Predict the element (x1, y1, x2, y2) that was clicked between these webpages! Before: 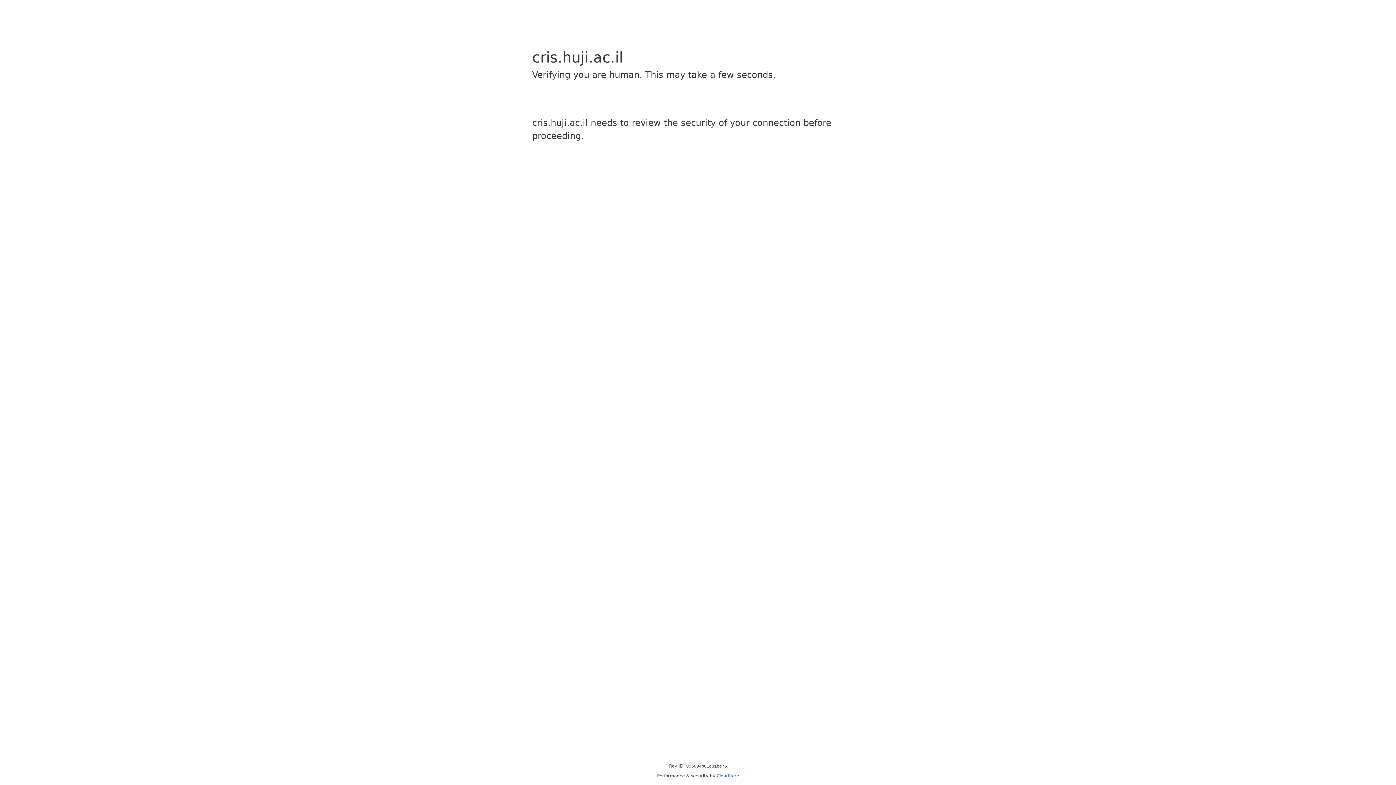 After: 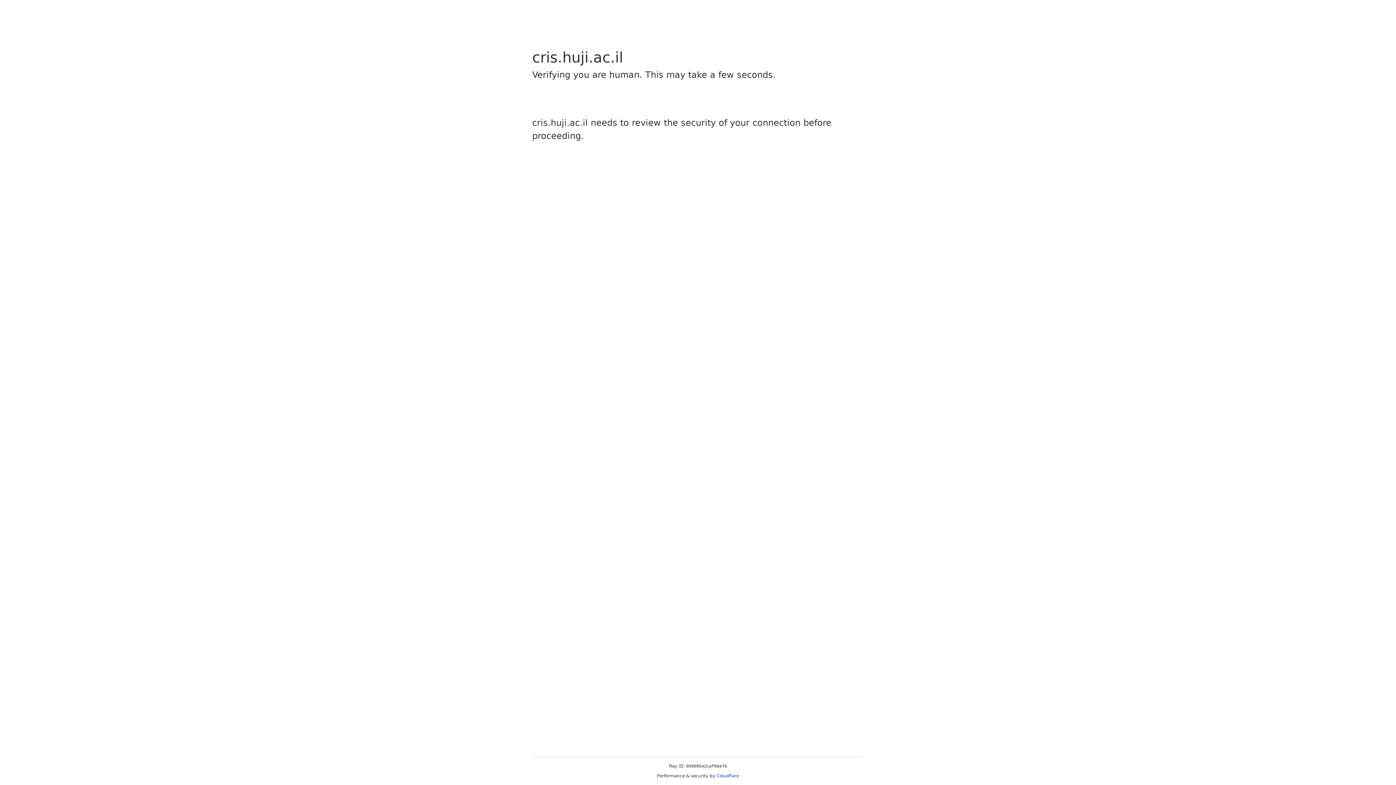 Action: label: Cloudflare bbox: (716, 773, 739, 778)